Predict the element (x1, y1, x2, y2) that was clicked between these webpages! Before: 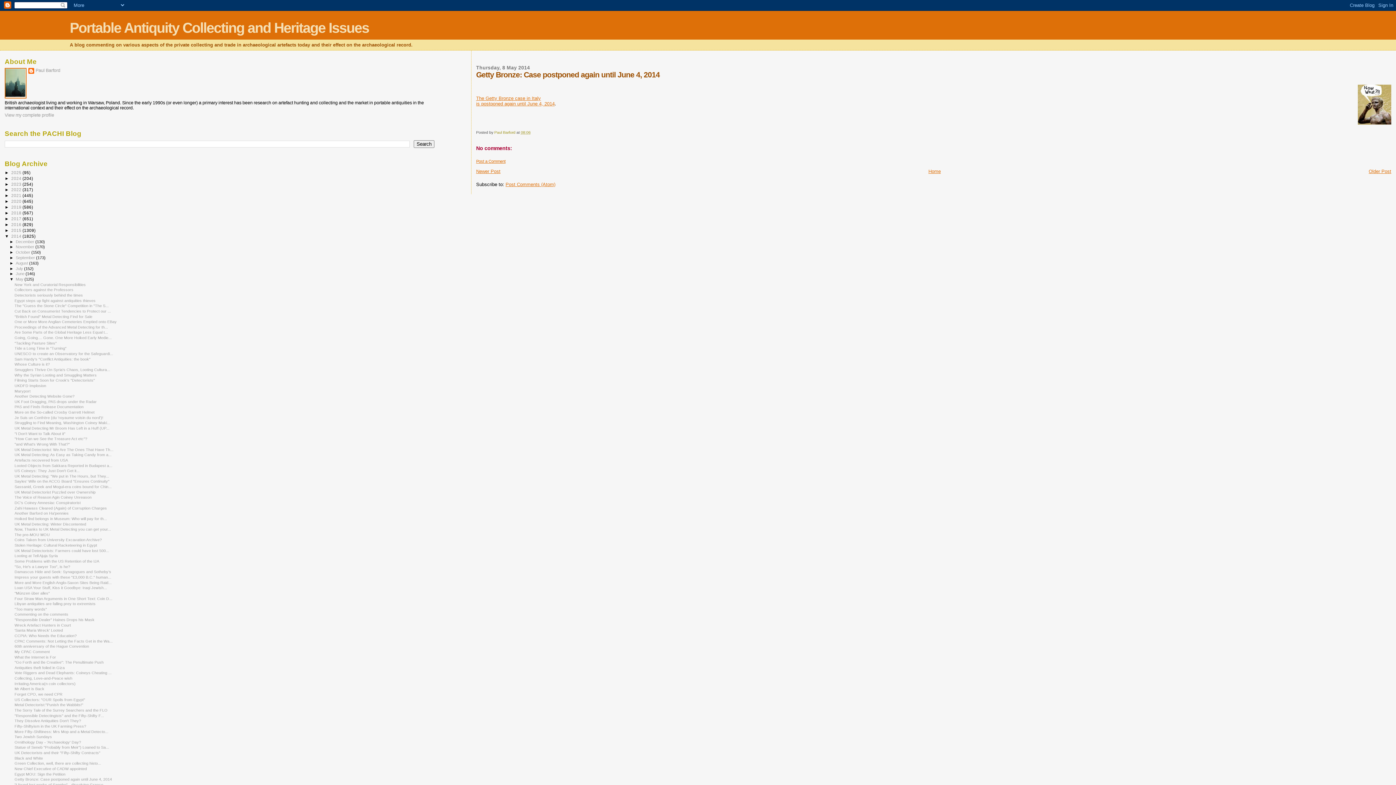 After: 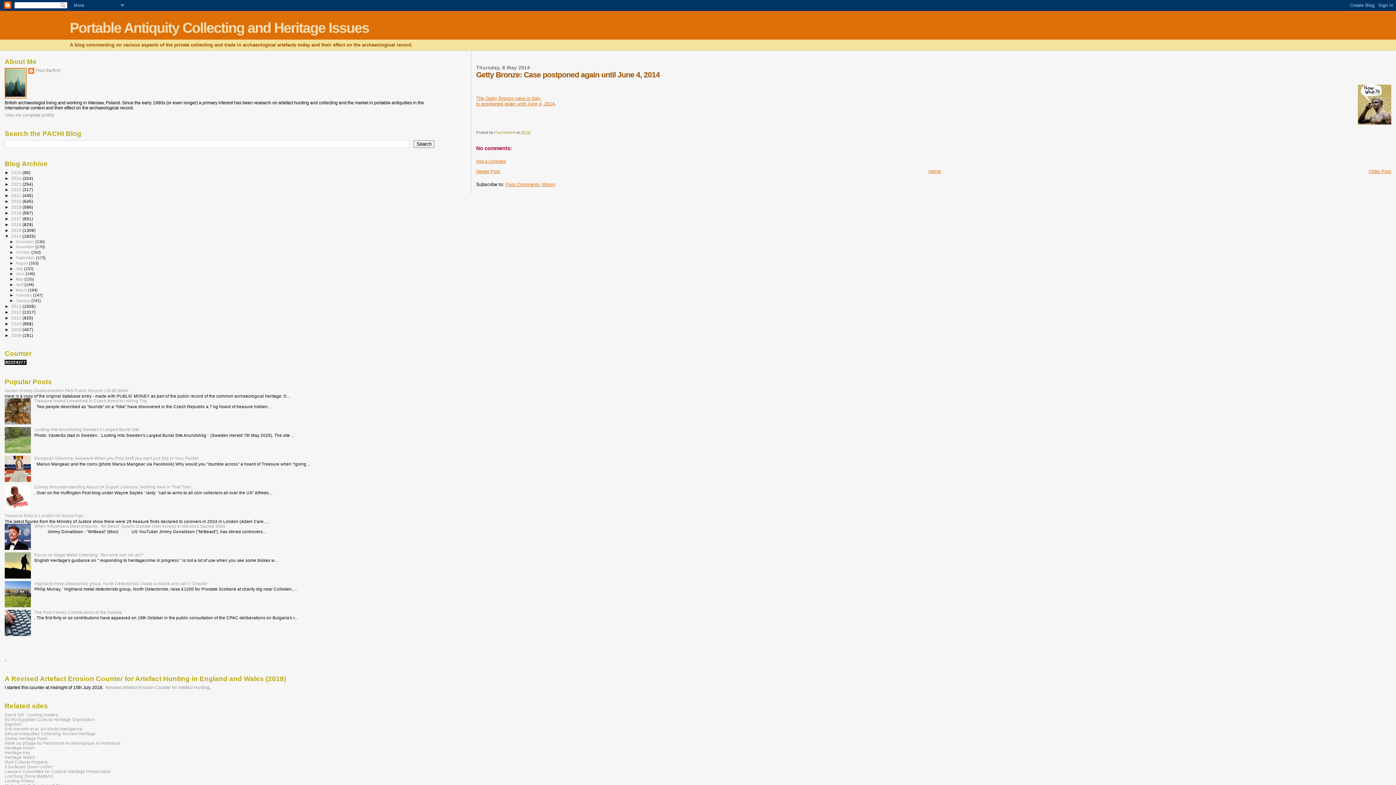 Action: label: ▼   bbox: (9, 277, 15, 281)